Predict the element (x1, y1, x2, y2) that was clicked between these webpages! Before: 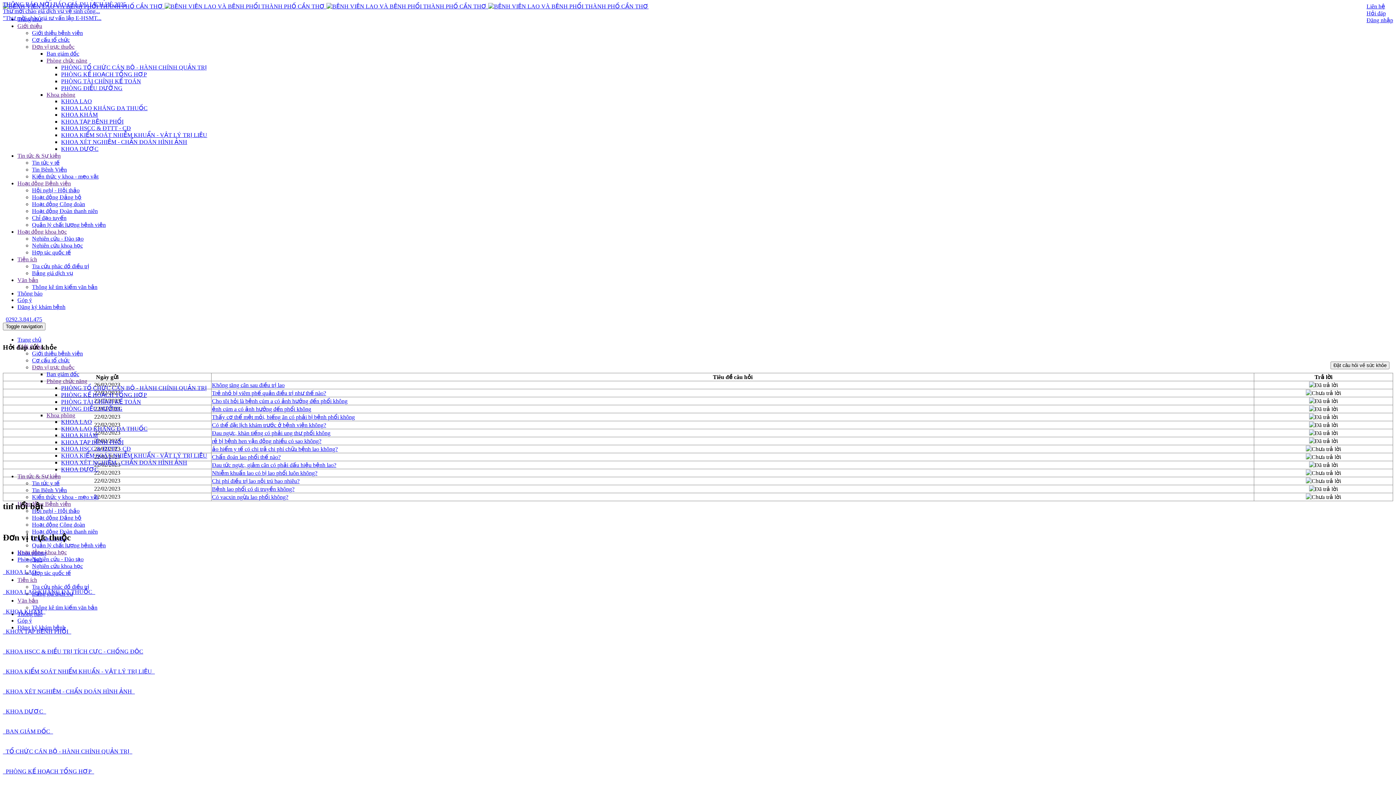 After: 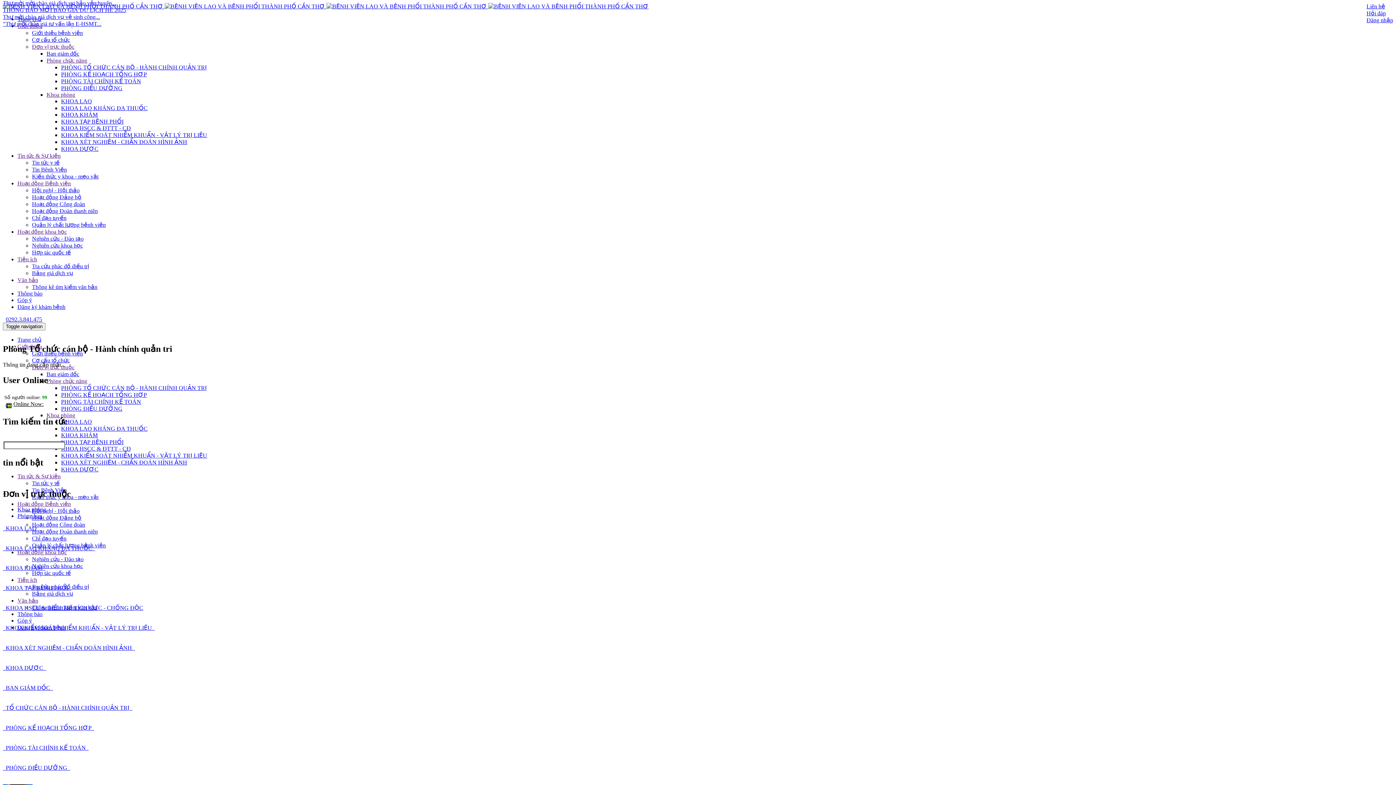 Action: label: PHÒNG TỔ CHỨC CÁN BỘ - HÀNH CHÍNH QUẢN TRỊ bbox: (61, 64, 206, 70)